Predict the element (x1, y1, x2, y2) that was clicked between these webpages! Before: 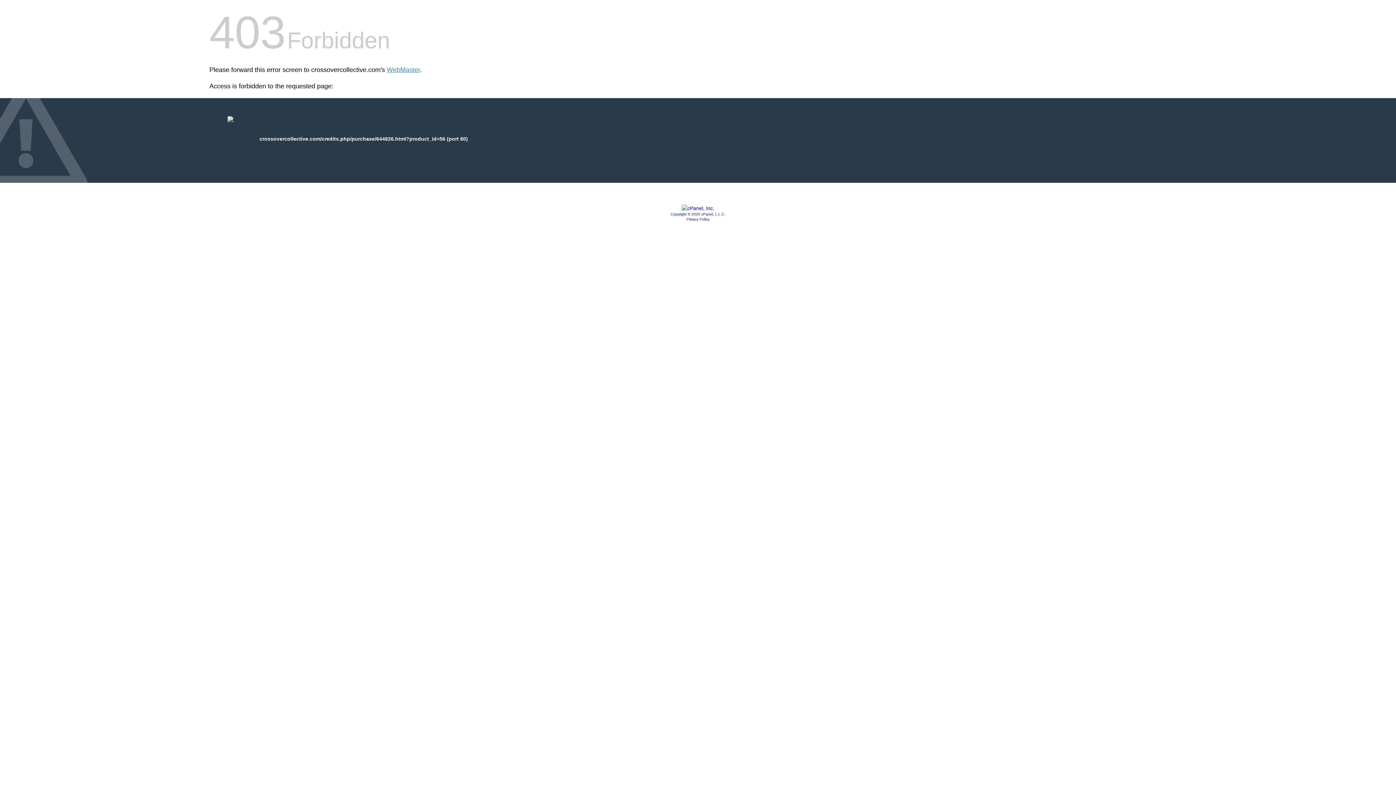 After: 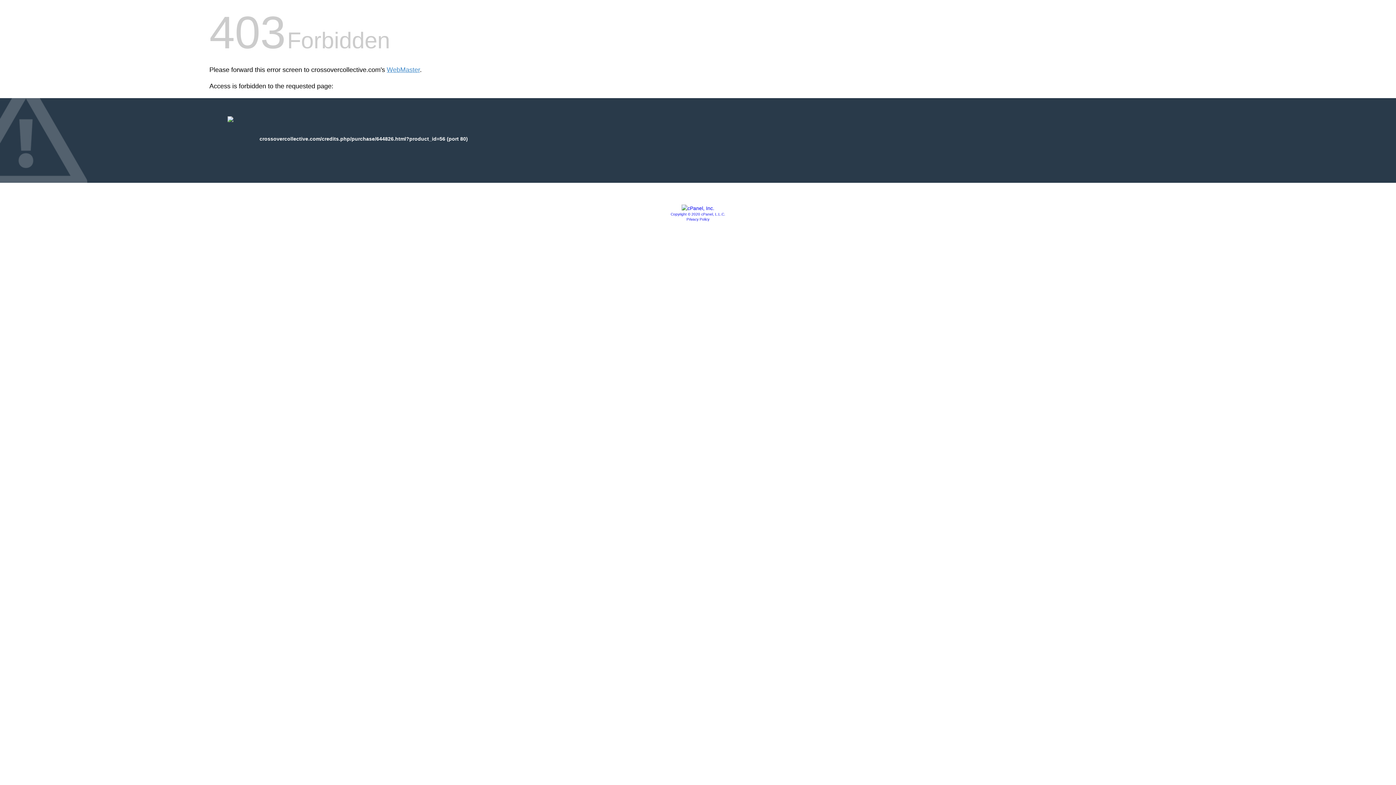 Action: bbox: (670, 212, 725, 216) label: Copyright © 2020 cPanel, L.L.C.